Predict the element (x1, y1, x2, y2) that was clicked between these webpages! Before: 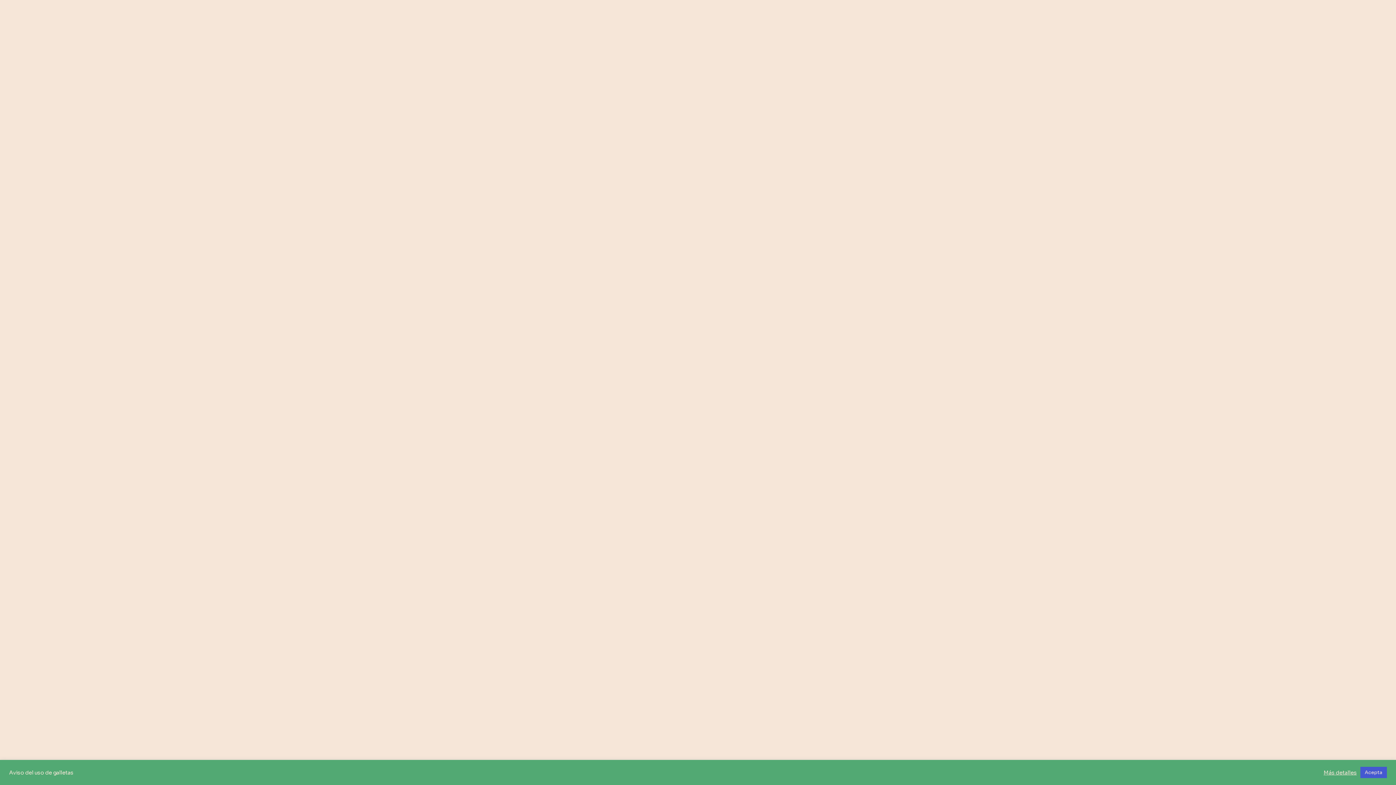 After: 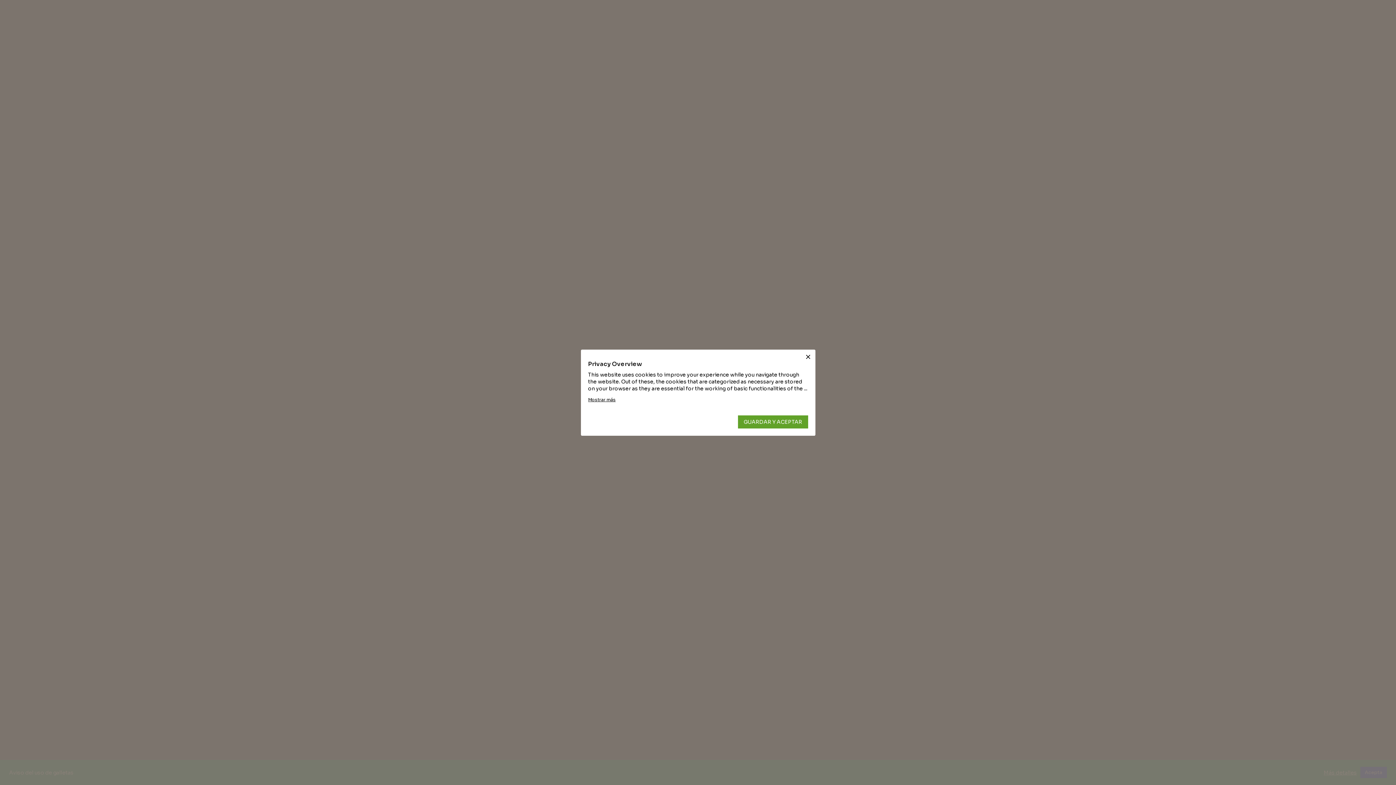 Action: label: Más detalles bbox: (1324, 769, 1357, 776)